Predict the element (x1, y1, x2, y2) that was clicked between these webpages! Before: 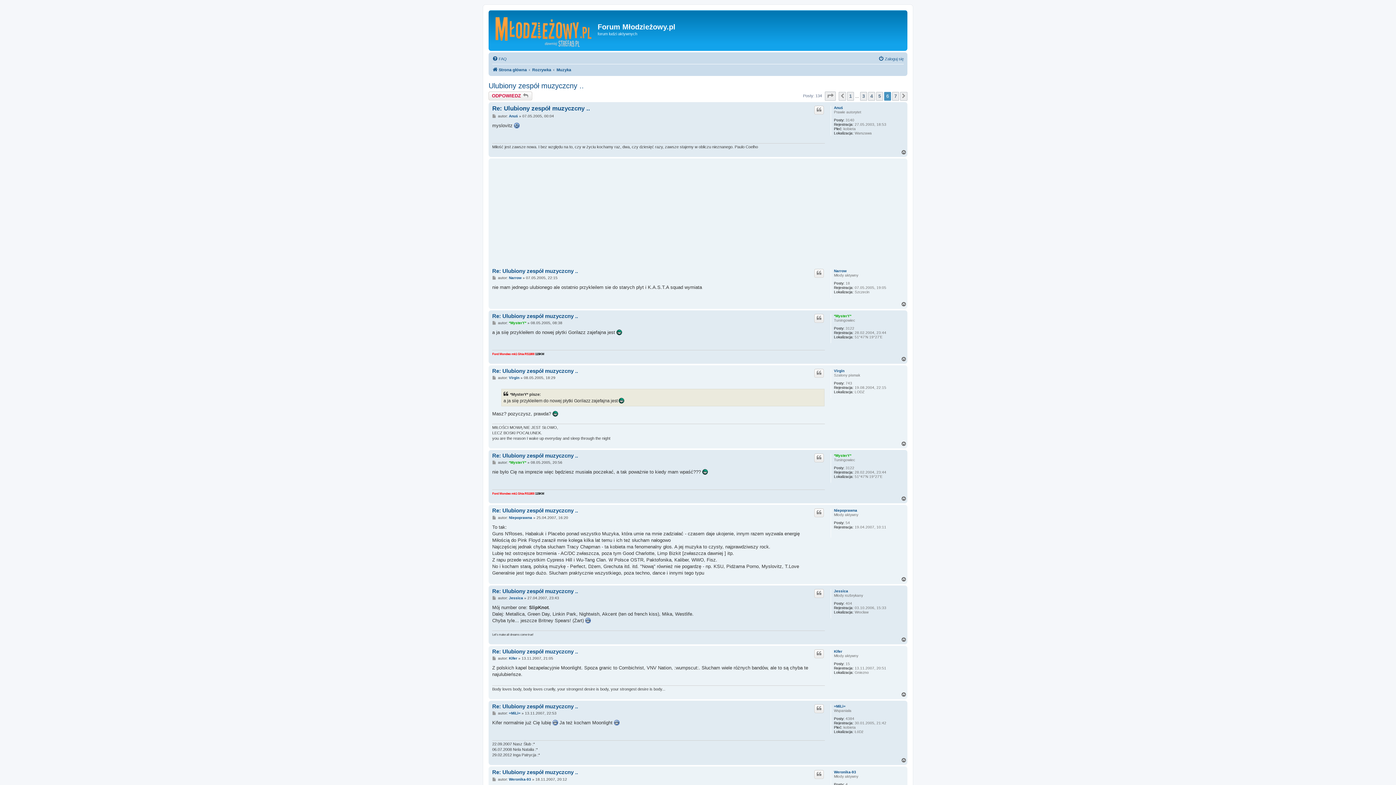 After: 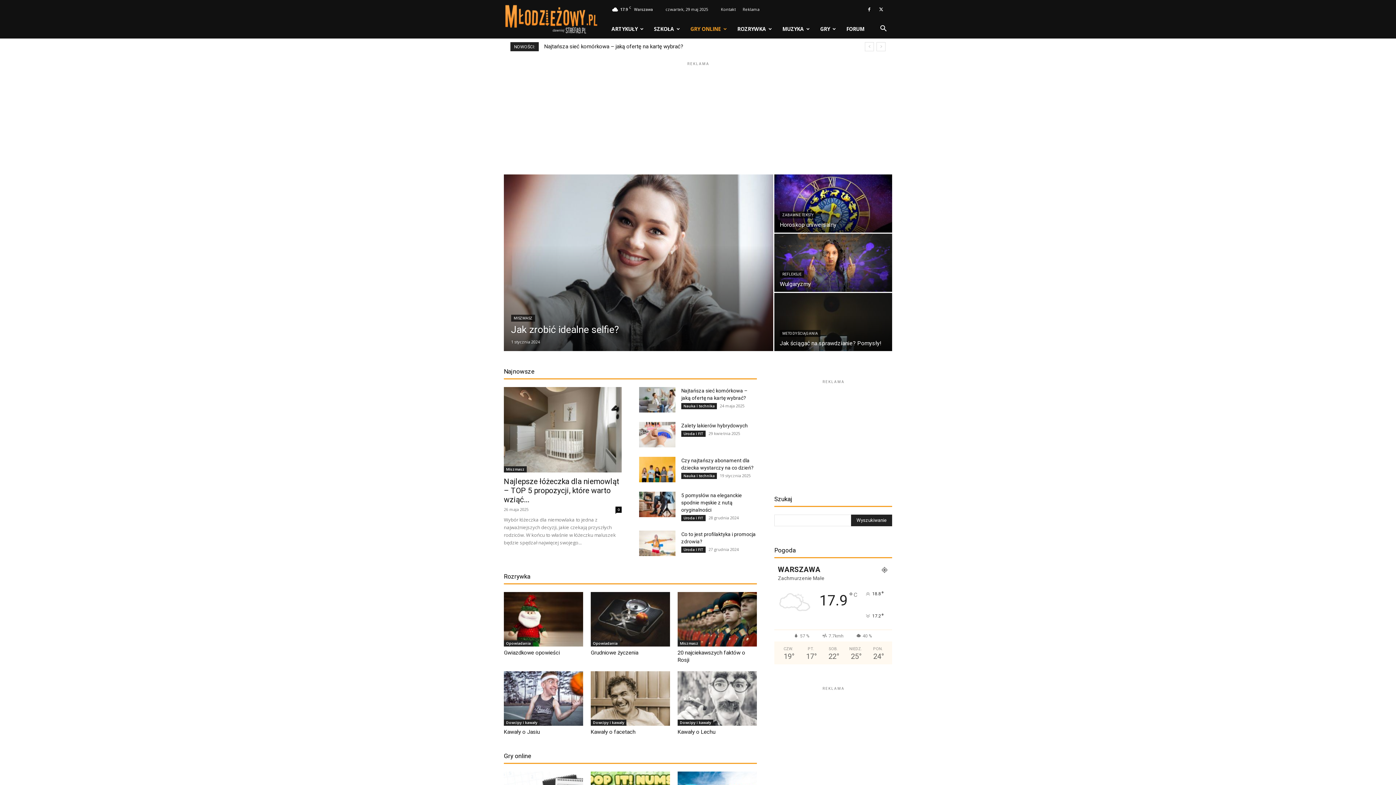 Action: bbox: (490, 12, 597, 49)